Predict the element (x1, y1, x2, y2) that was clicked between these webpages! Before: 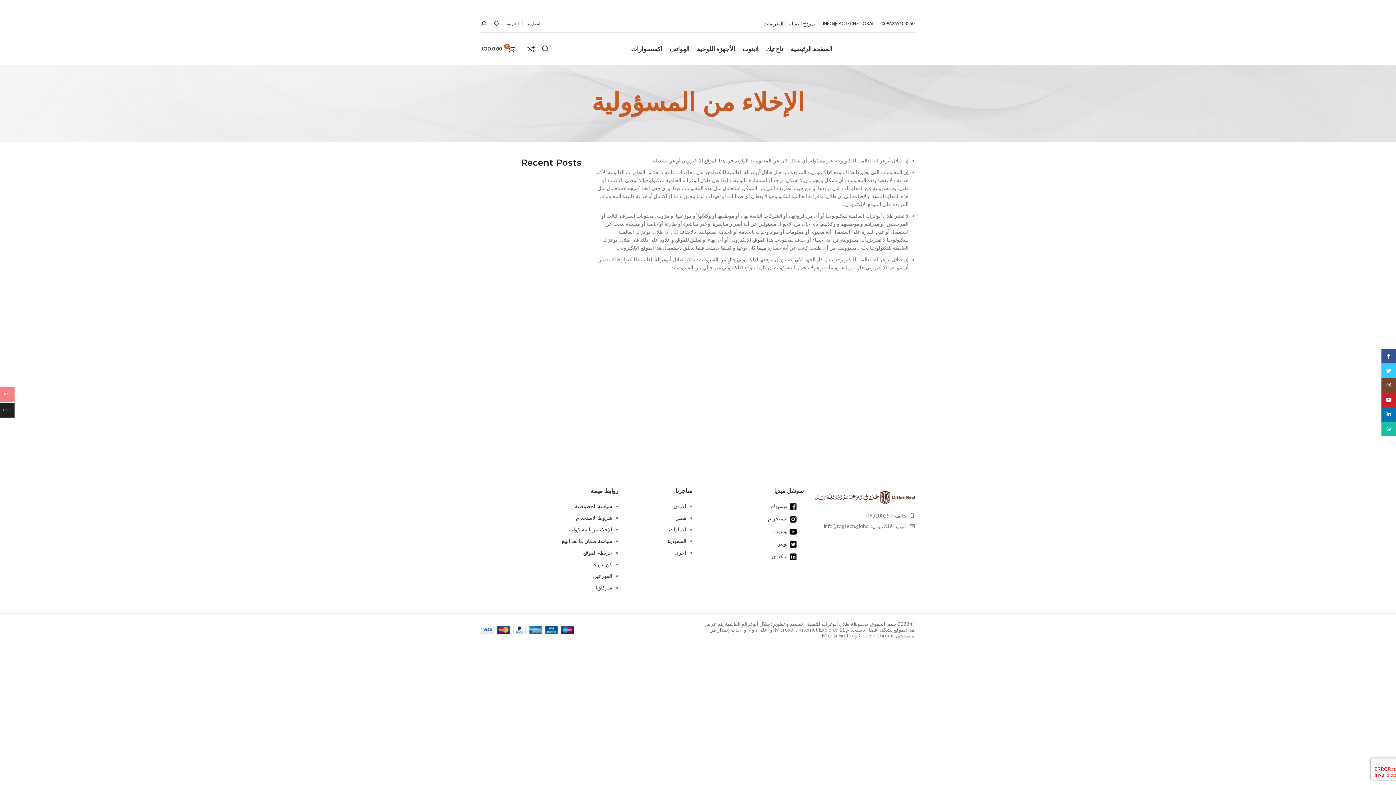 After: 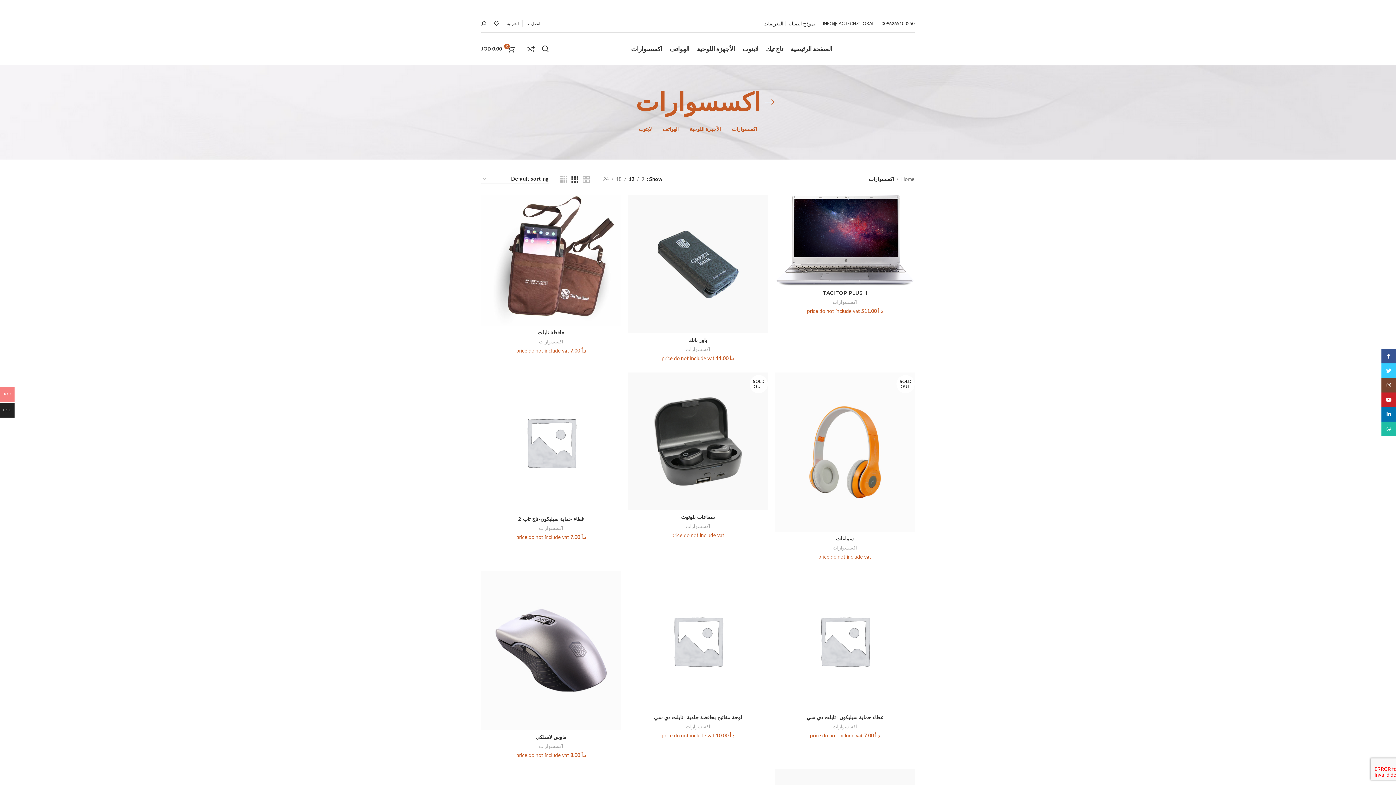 Action: label: اكسسوارات bbox: (627, 41, 666, 56)